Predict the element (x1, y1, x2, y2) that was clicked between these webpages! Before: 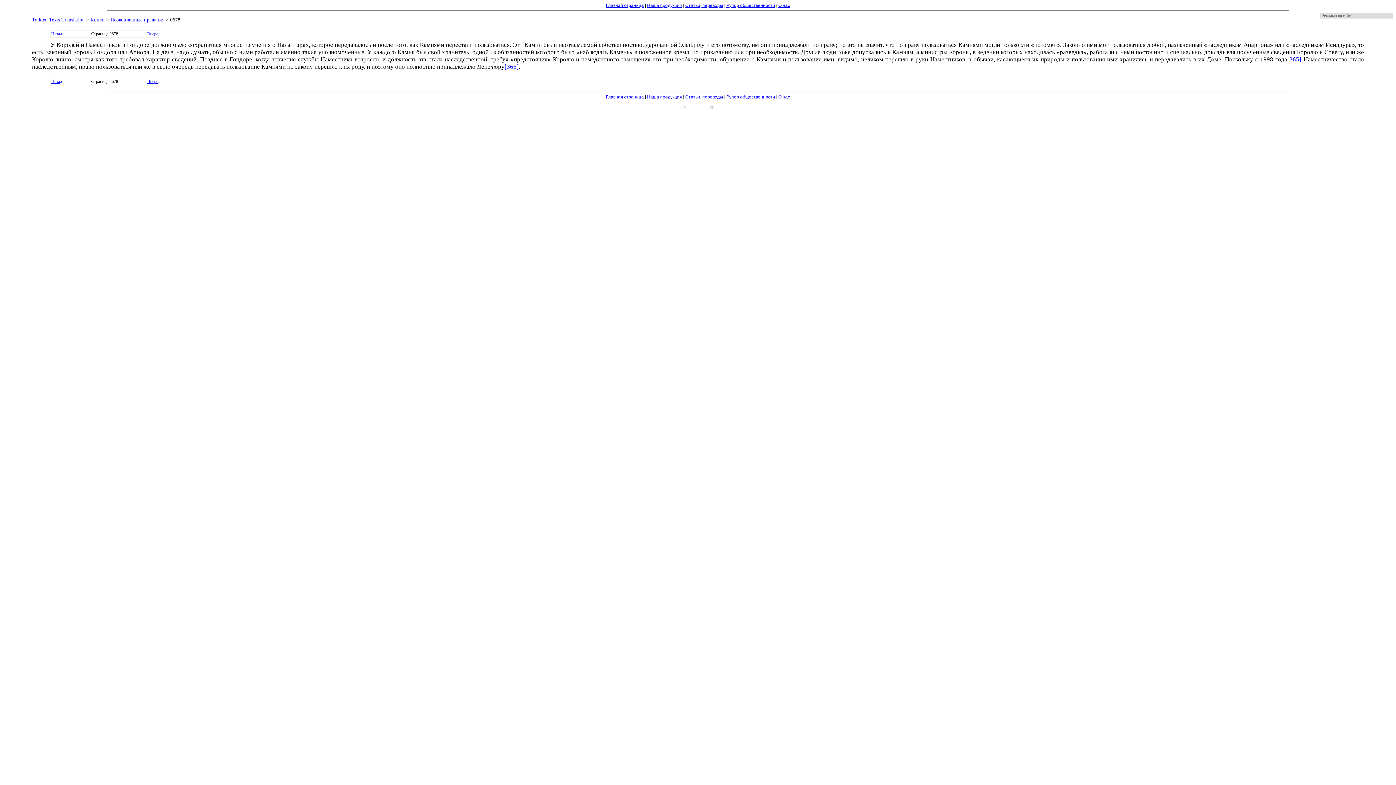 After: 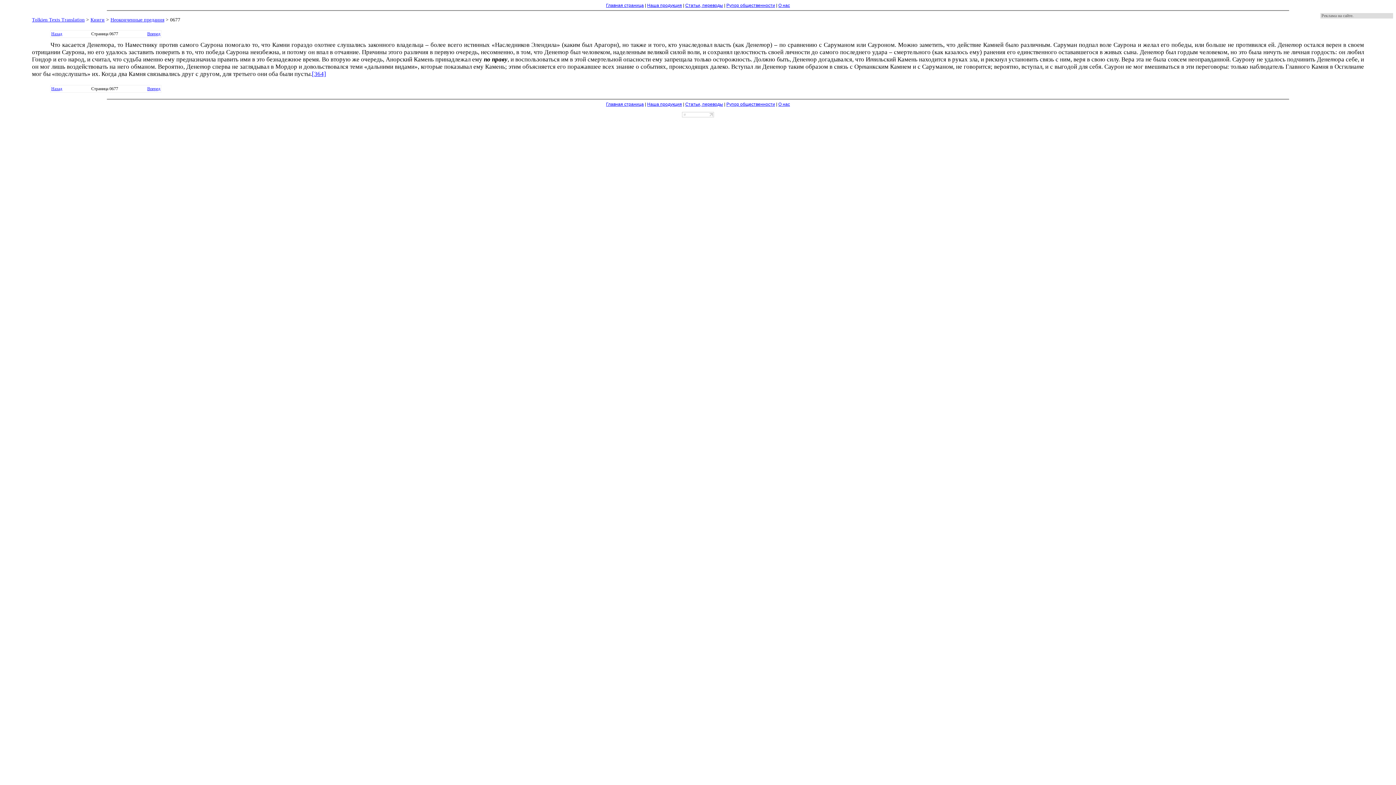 Action: label: Назад bbox: (51, 78, 62, 84)